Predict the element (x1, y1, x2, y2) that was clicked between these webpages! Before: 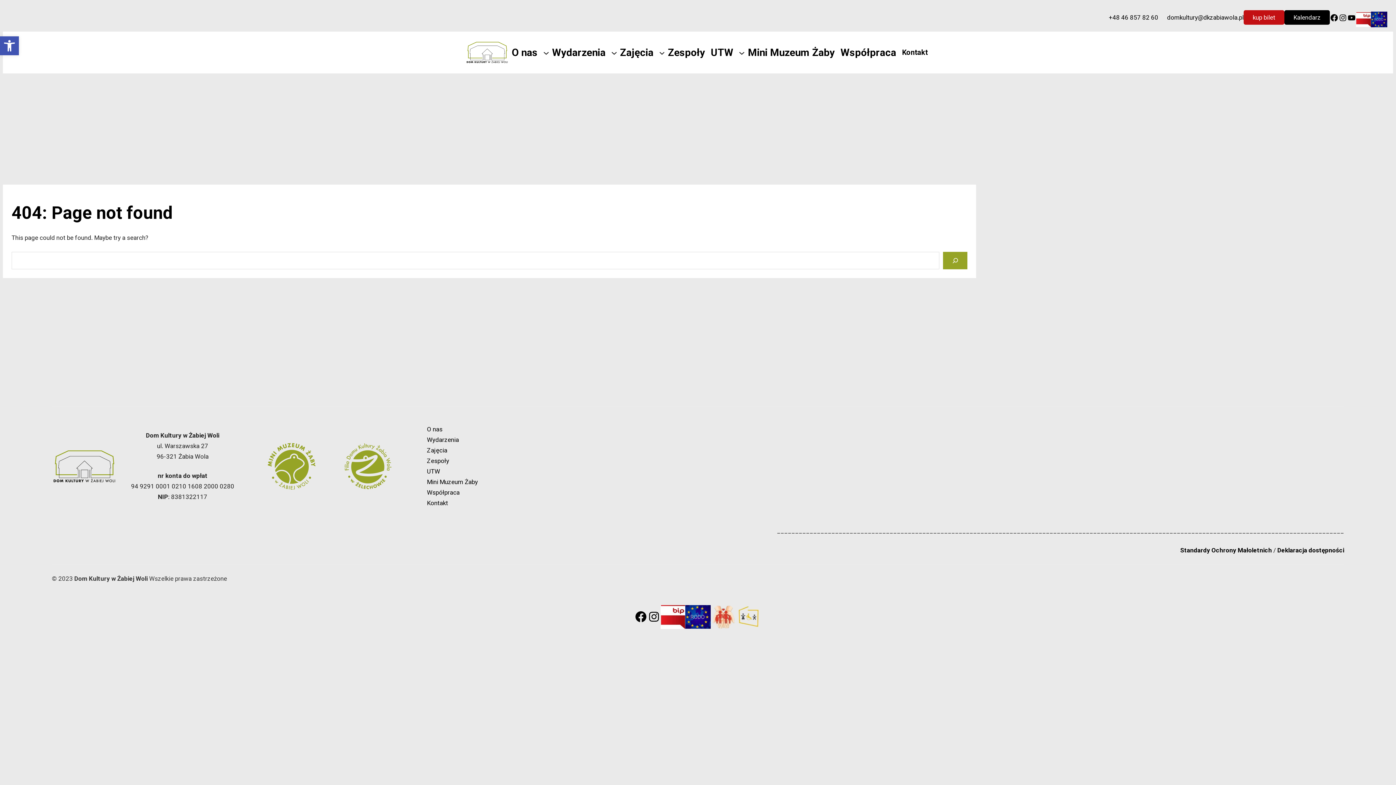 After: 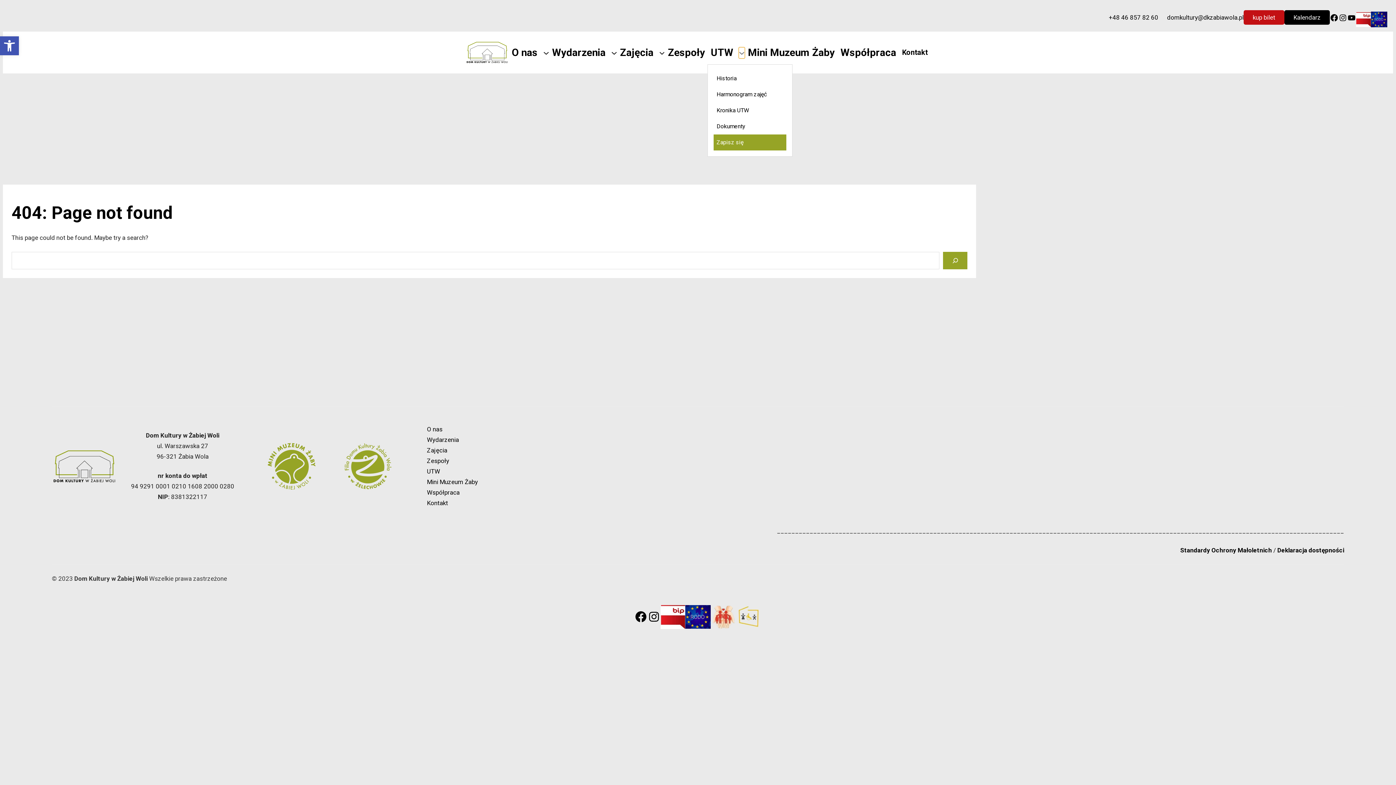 Action: label: UTW podmenu bbox: (739, 49, 745, 55)